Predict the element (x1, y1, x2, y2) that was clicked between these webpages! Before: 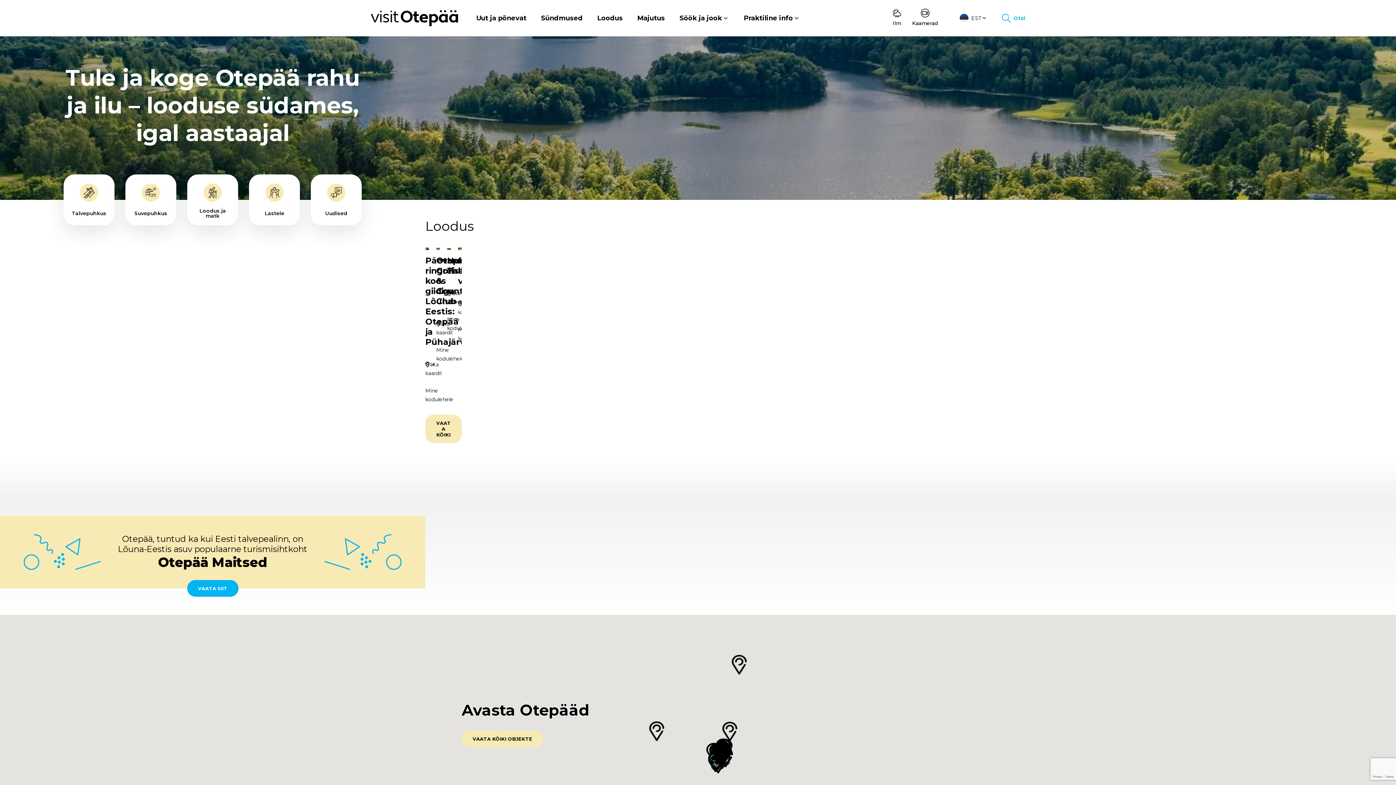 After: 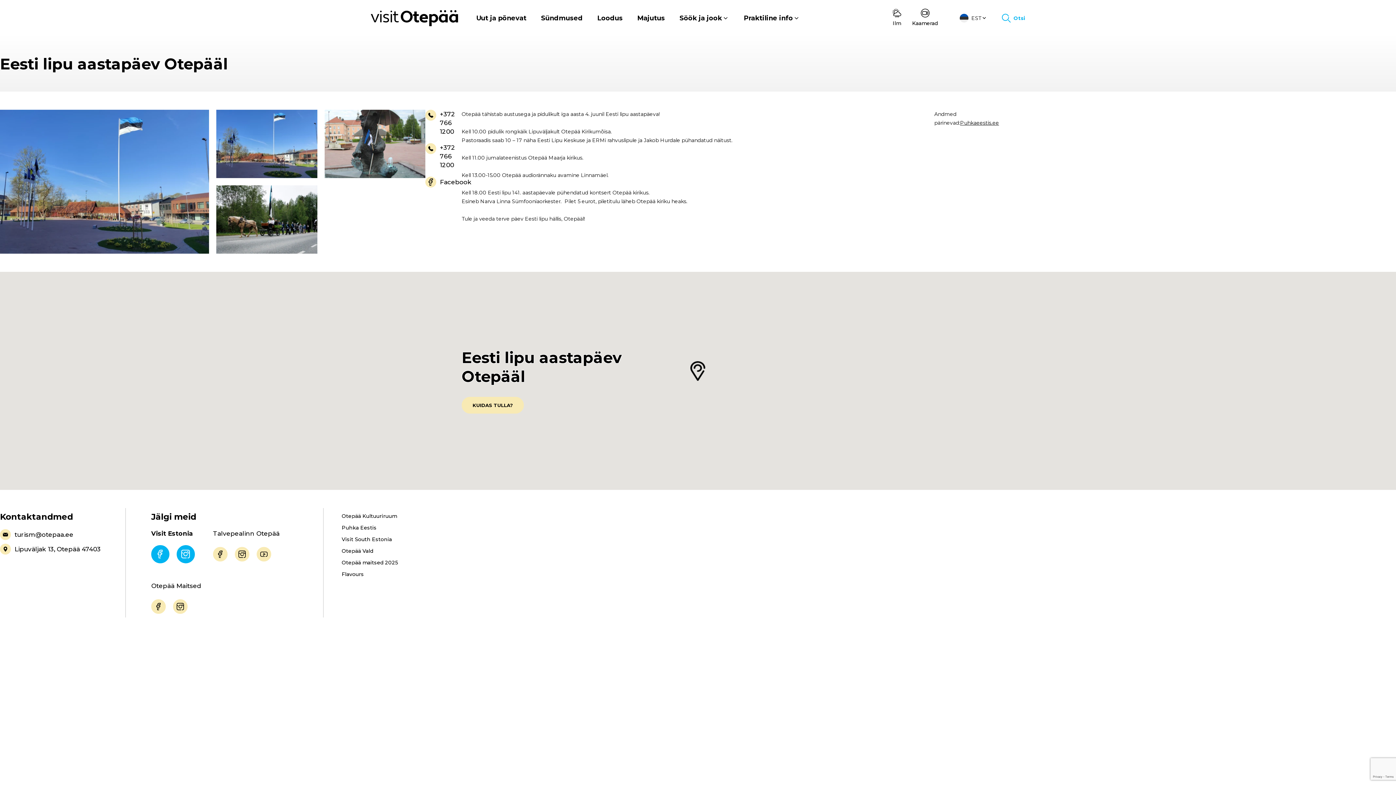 Action: bbox: (715, 742, 730, 762) label: Eesti lipu aastapäev Otepääl